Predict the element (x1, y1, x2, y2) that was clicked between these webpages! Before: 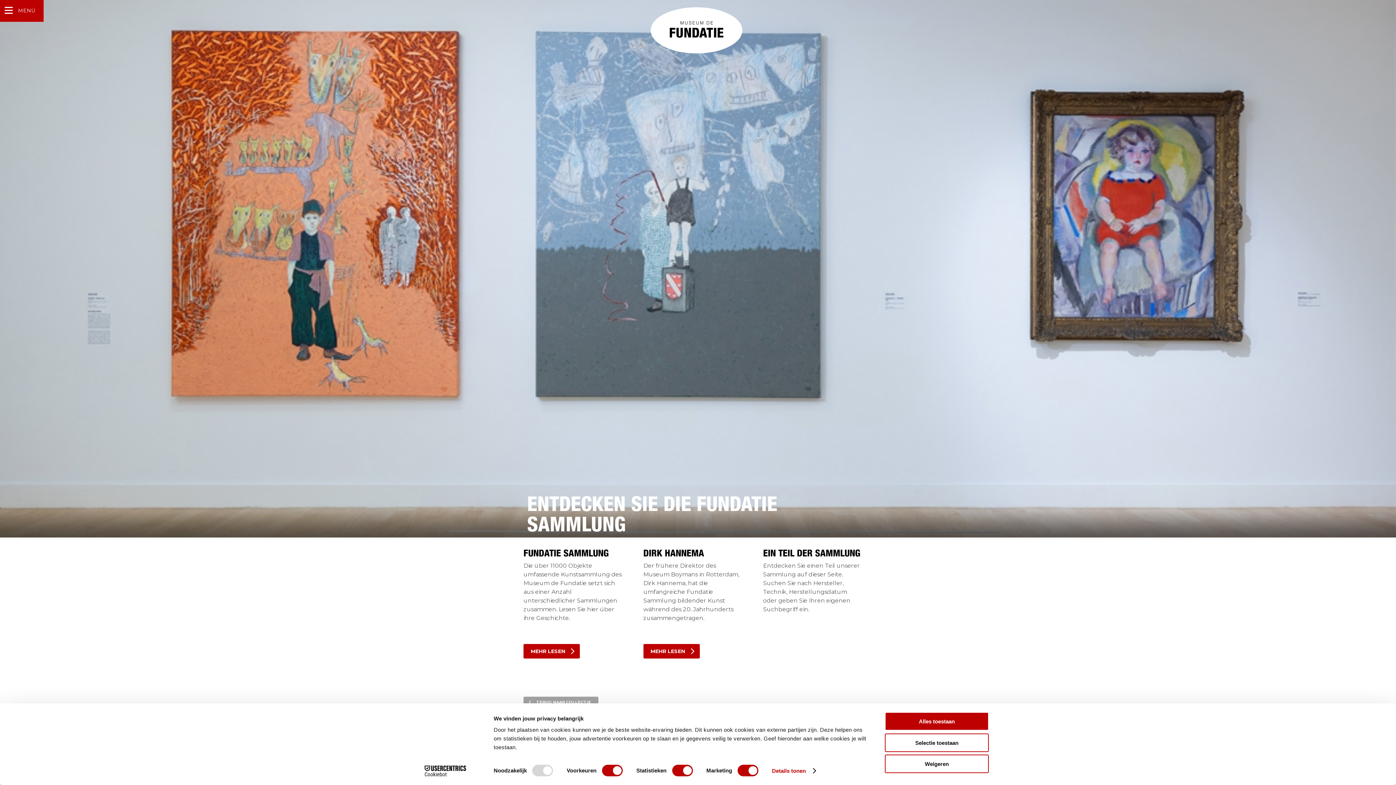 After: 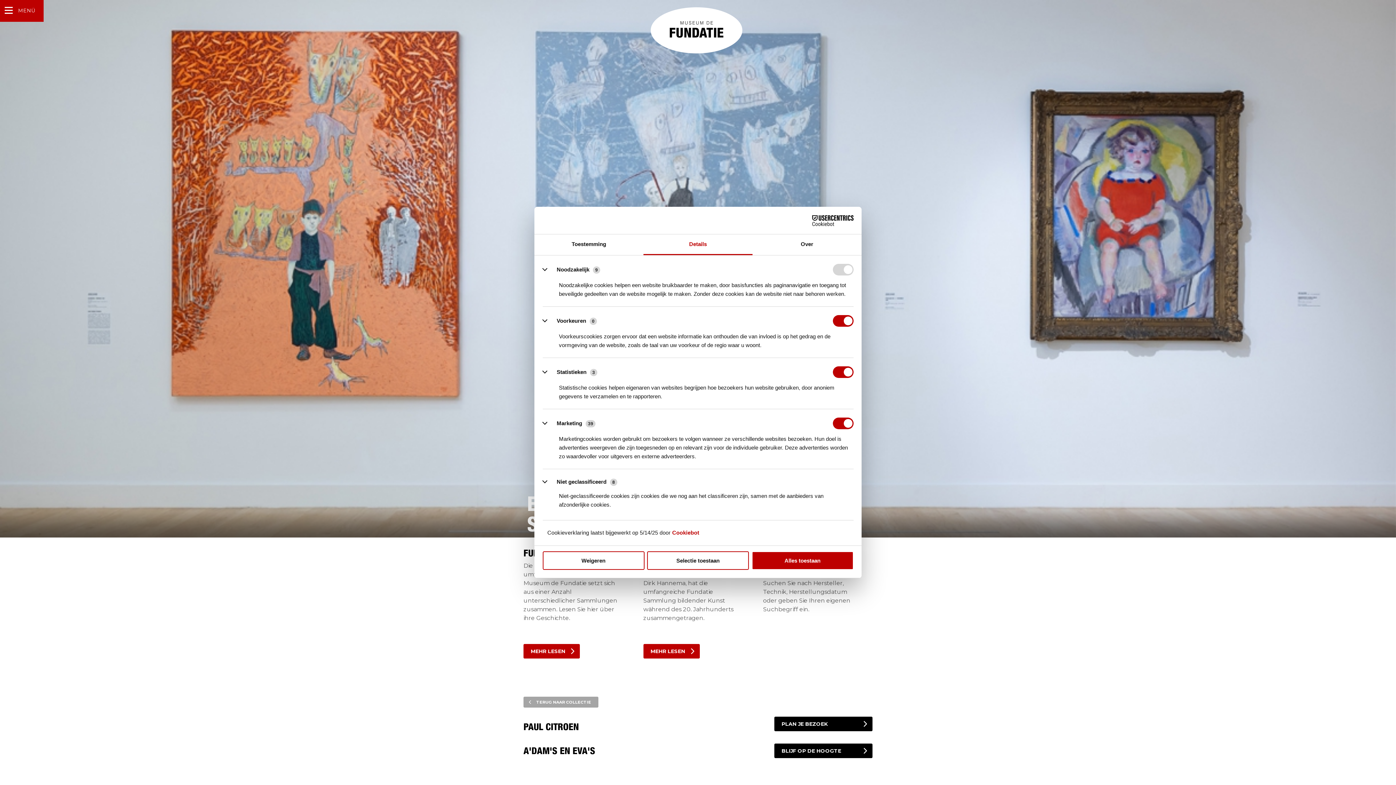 Action: label: Details tonen bbox: (772, 765, 815, 776)